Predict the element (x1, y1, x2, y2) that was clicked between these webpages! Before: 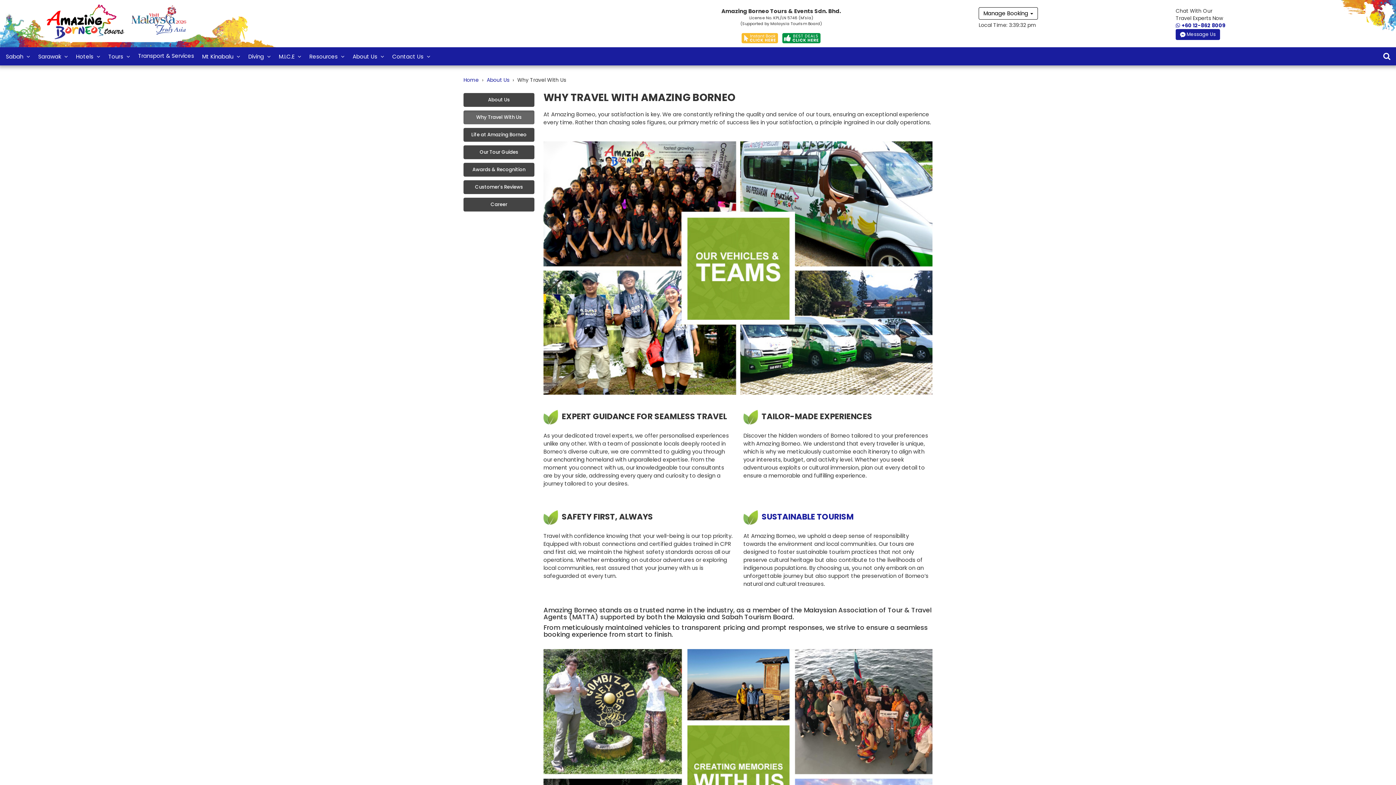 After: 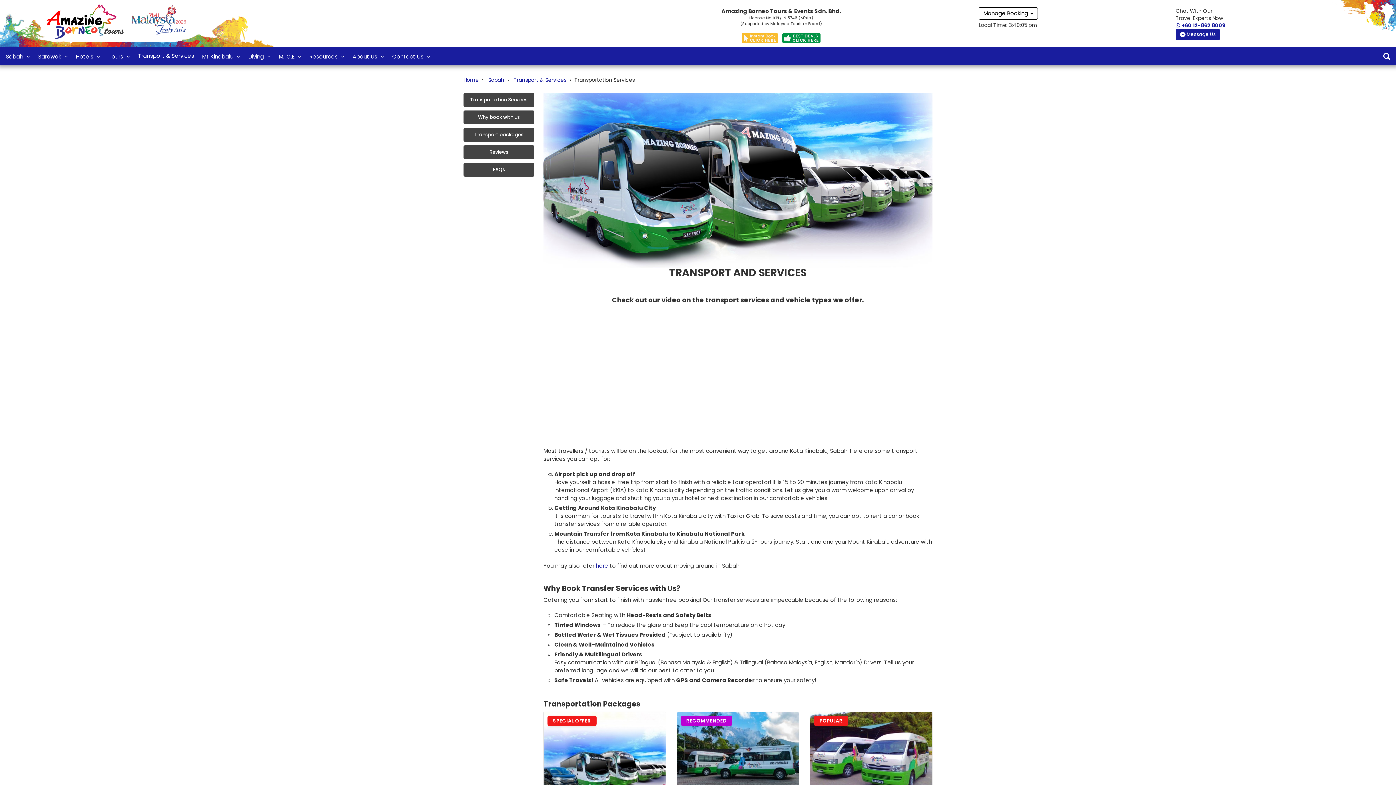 Action: label: Transport & Services bbox: (134, 48, 198, 64)